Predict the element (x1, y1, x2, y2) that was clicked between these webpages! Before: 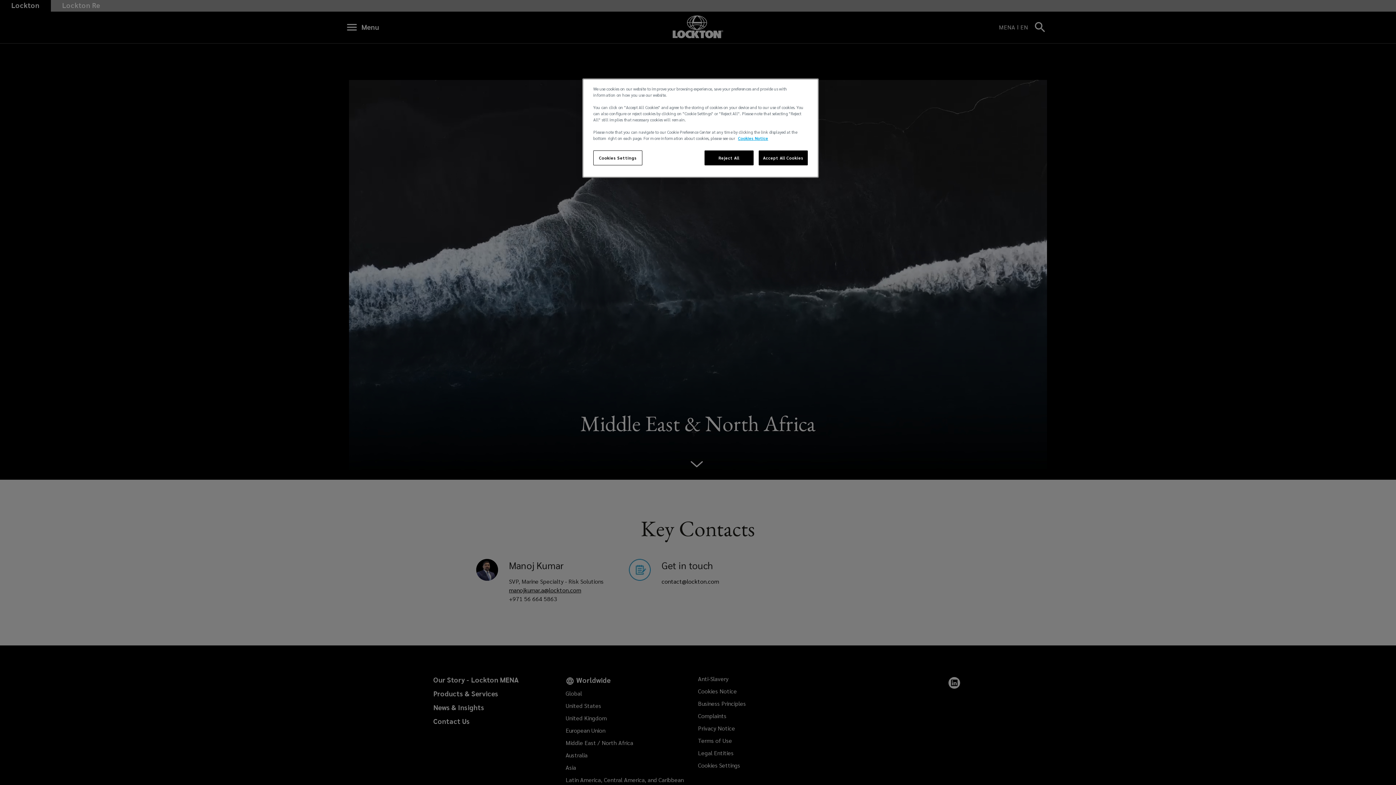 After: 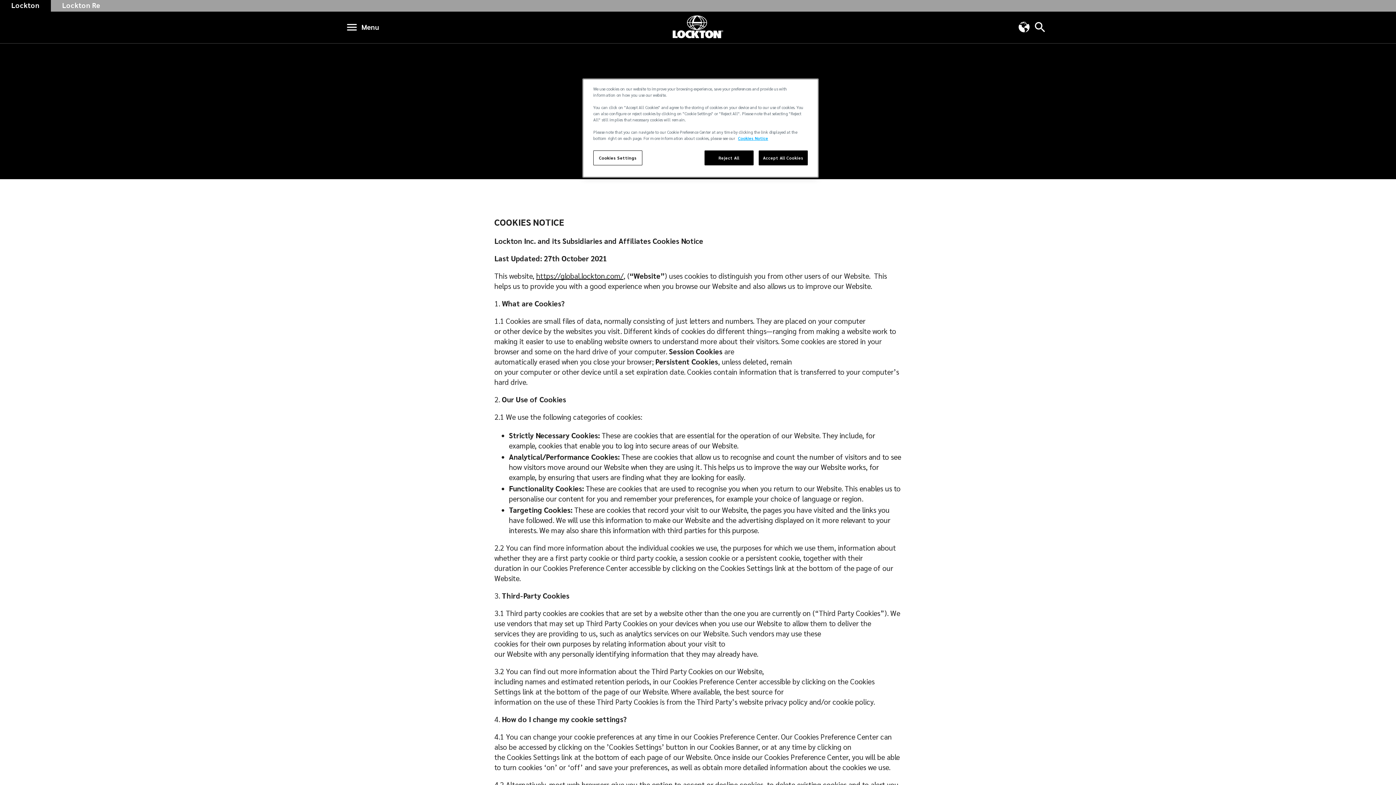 Action: bbox: (738, 135, 768, 141) label: More information about your privacy, opens in a new tab